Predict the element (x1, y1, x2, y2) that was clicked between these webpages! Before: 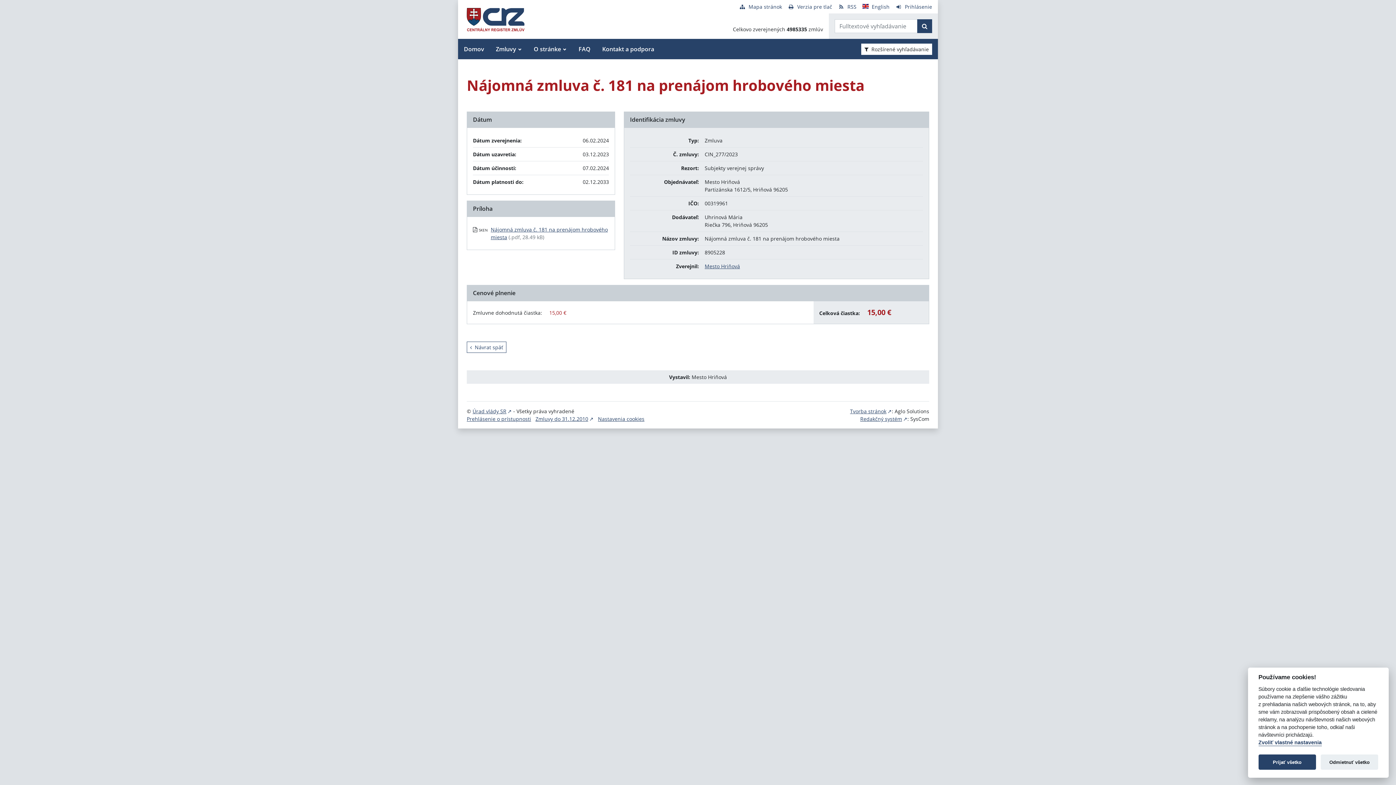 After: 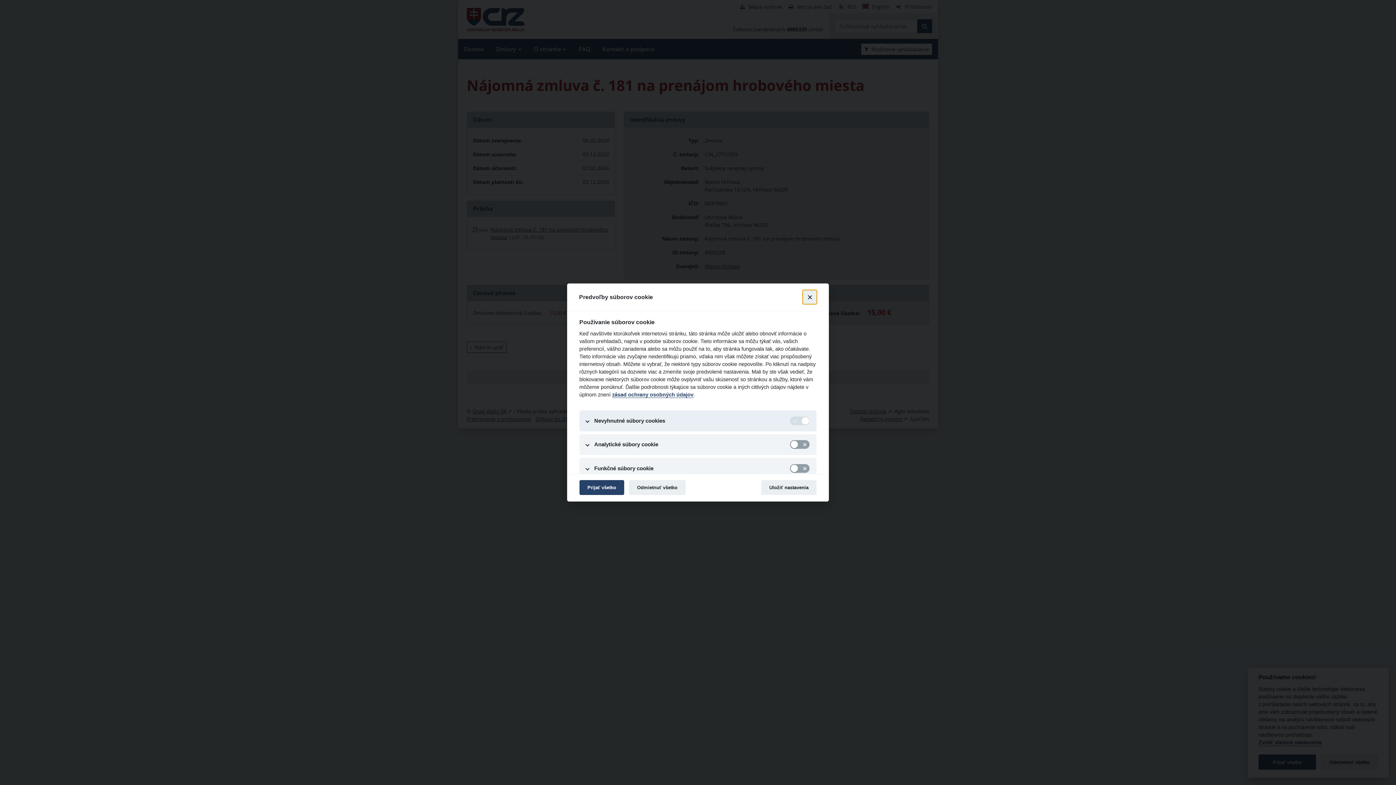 Action: label: Nastavenia cookies bbox: (598, 415, 644, 422)